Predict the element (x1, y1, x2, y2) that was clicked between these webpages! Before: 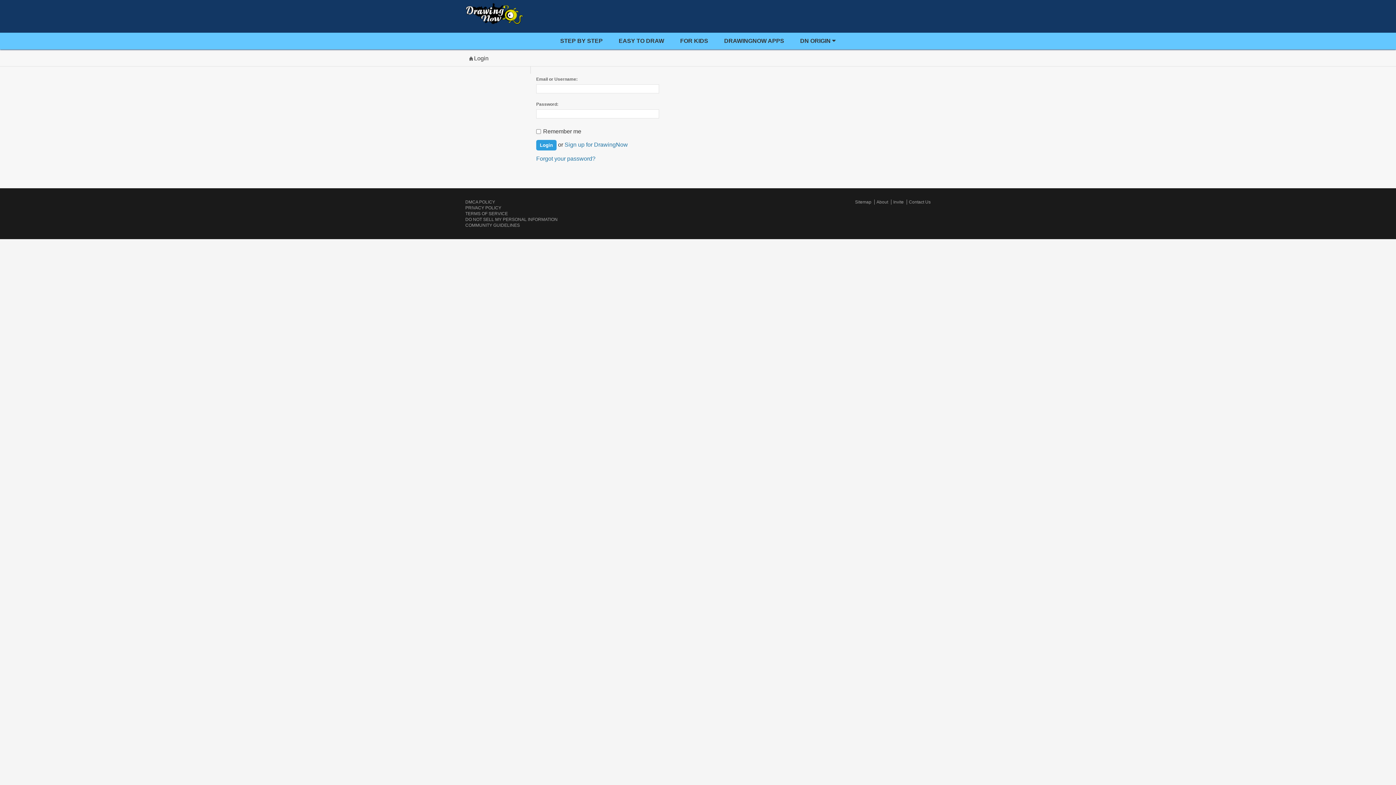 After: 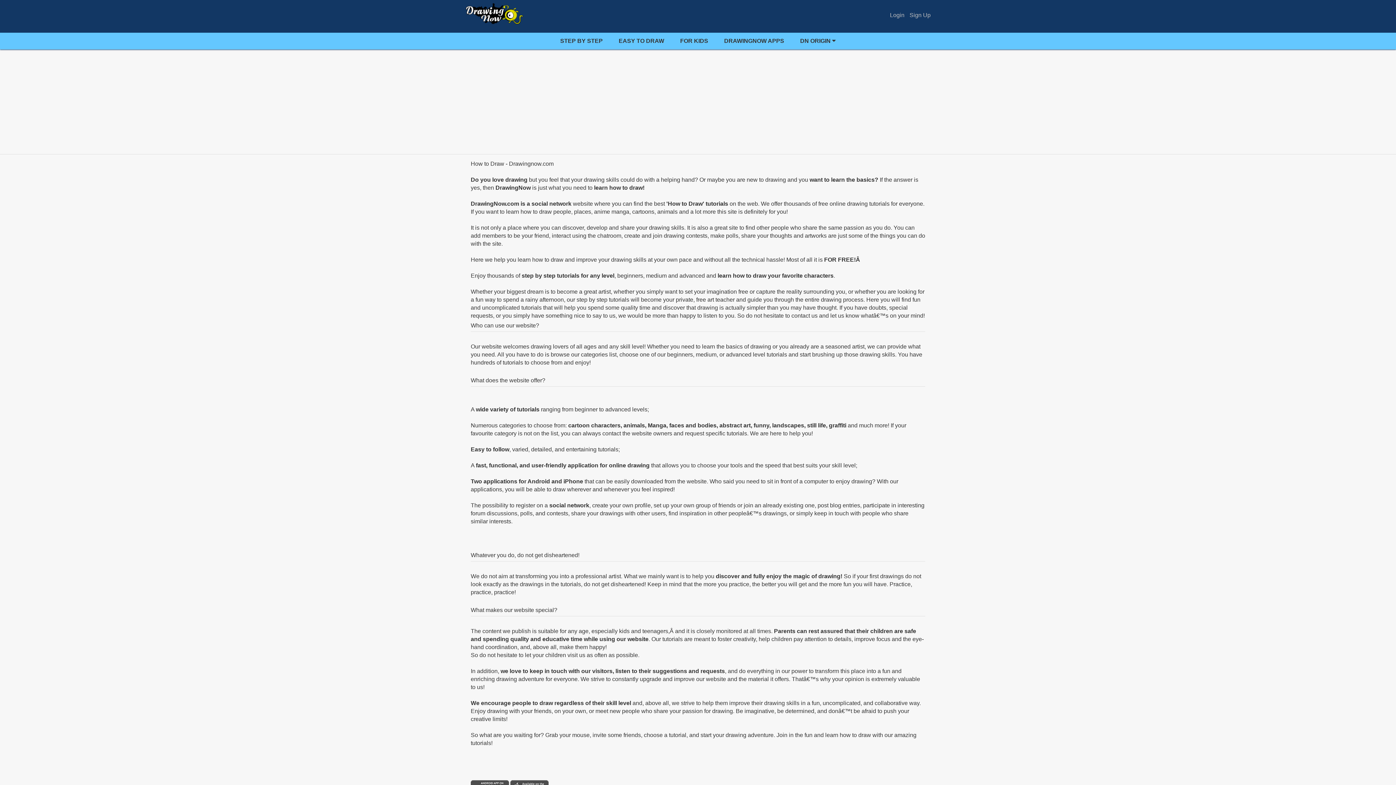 Action: bbox: (874, 199, 888, 204) label: About